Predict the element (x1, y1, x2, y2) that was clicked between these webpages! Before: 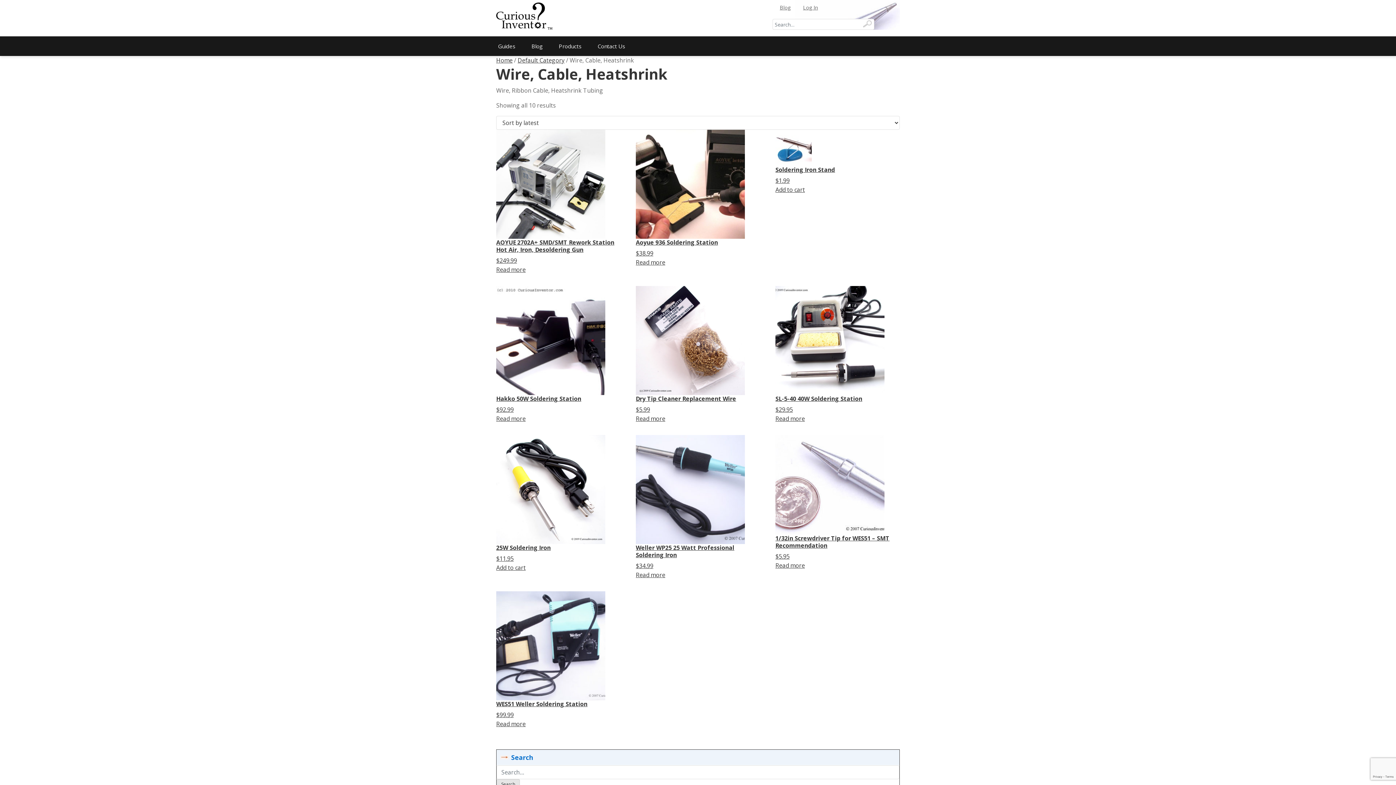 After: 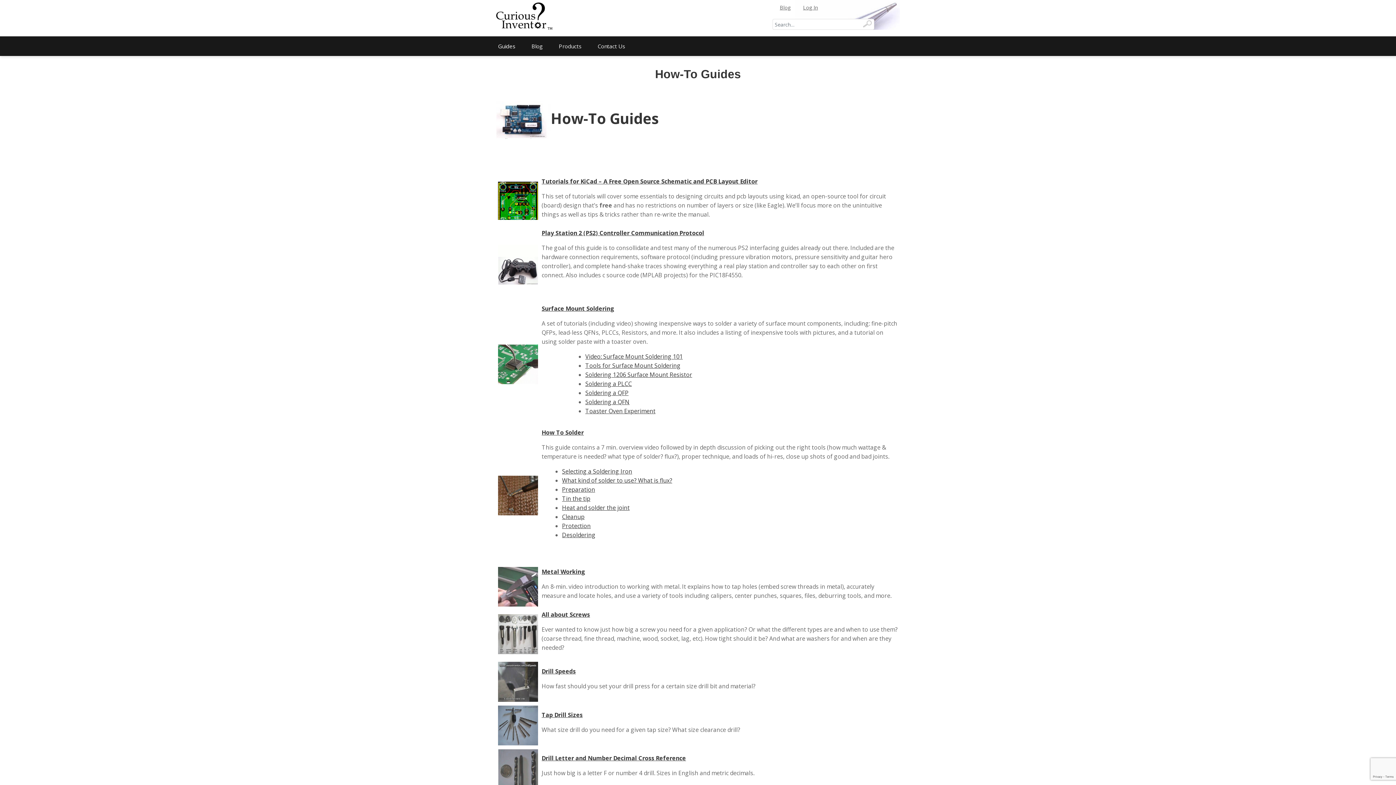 Action: bbox: (490, 36, 522, 56) label: Guides